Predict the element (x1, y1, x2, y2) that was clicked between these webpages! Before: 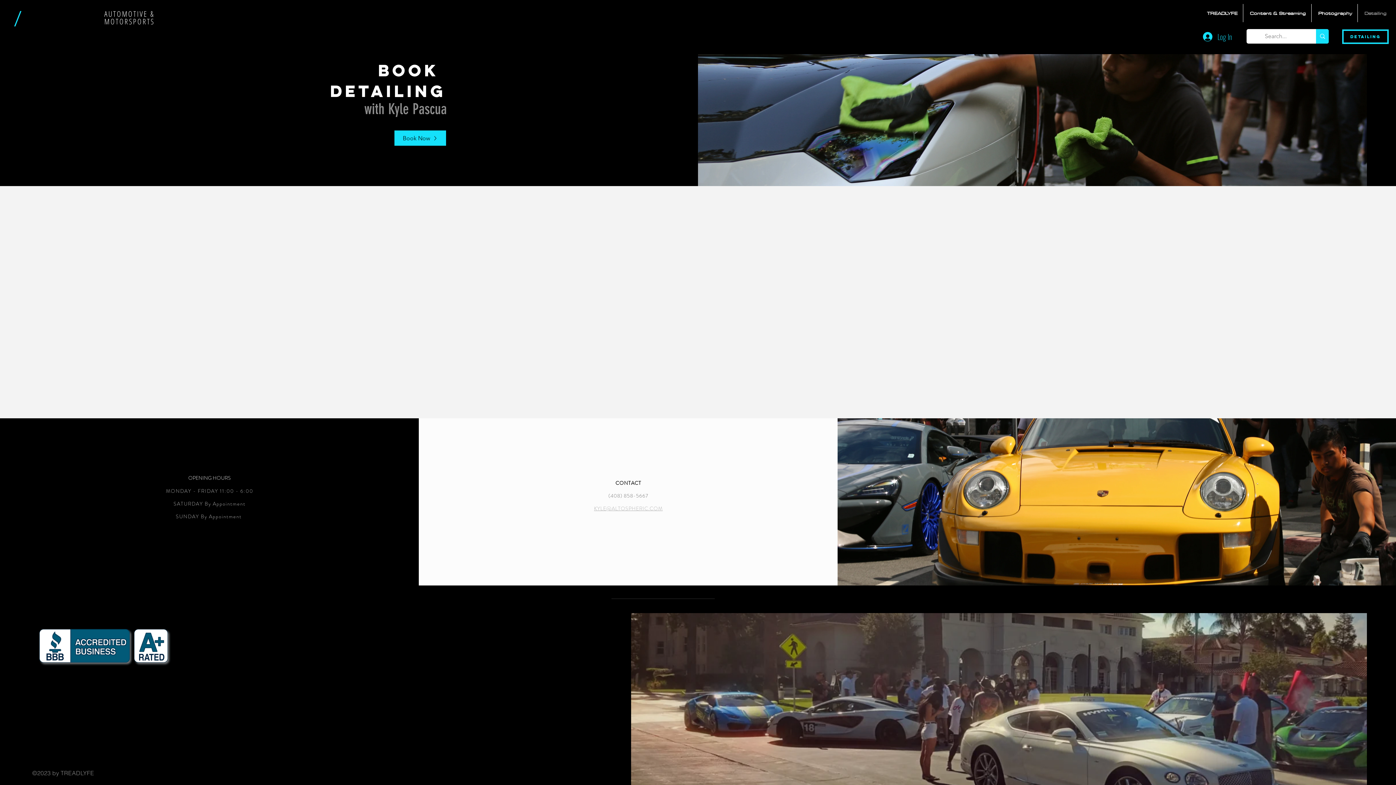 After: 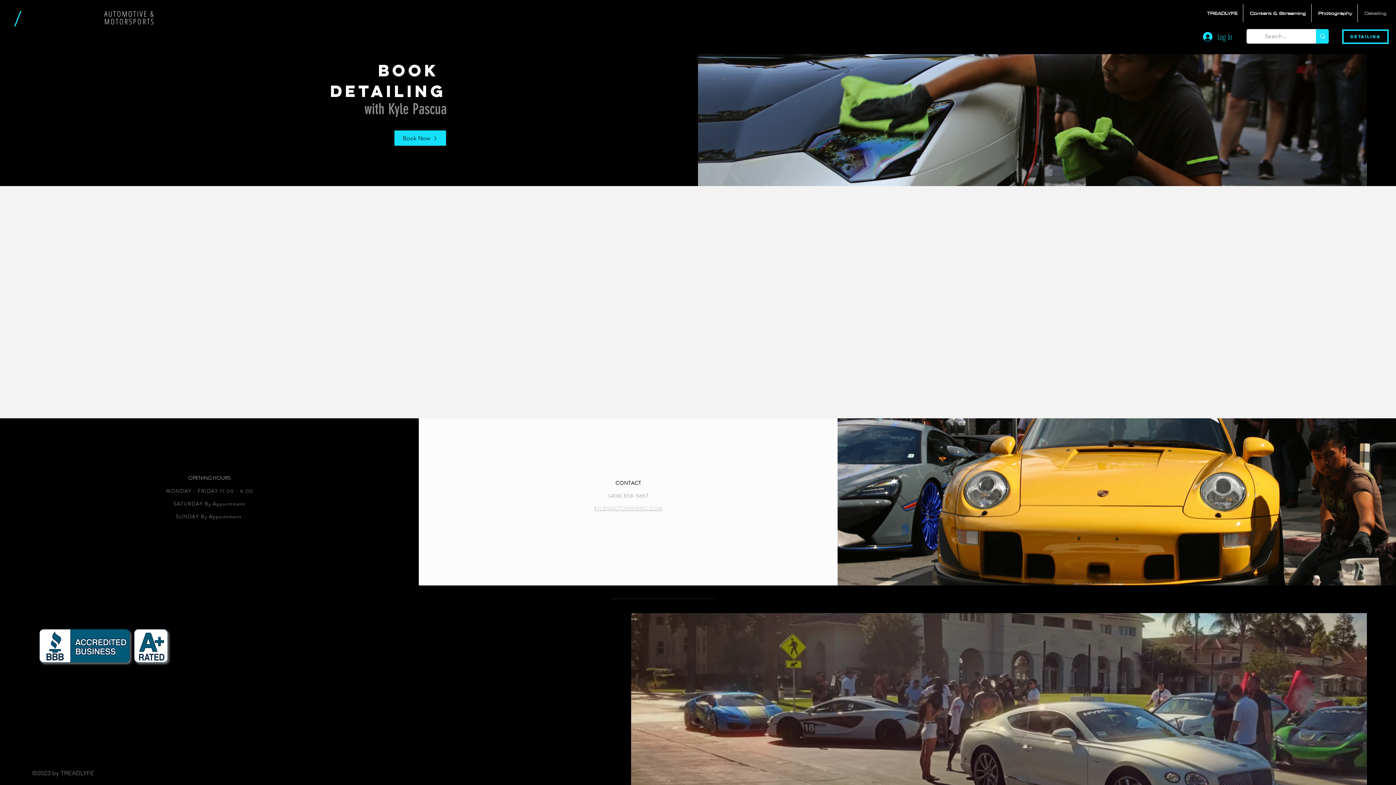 Action: label: Submit bbox: (1103, 359, 1132, 372)